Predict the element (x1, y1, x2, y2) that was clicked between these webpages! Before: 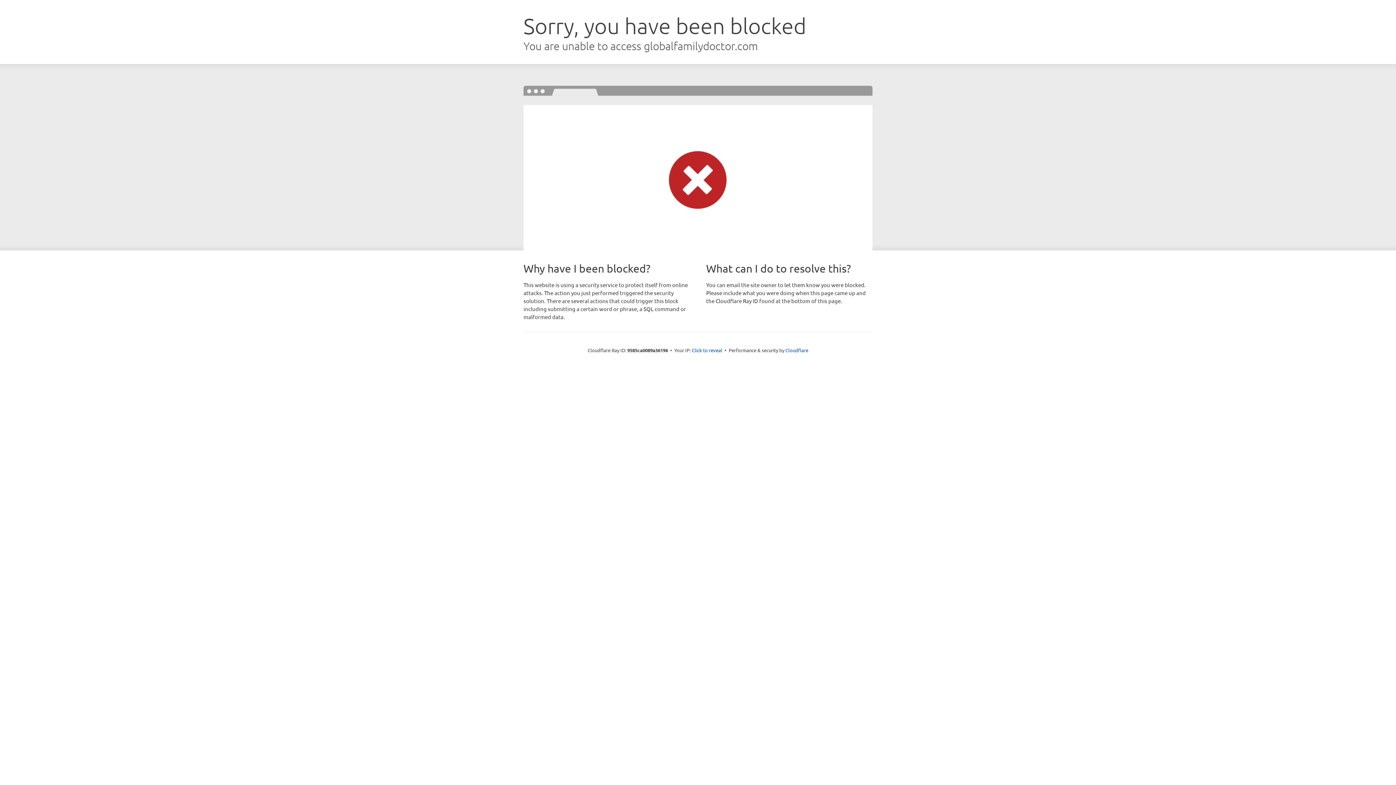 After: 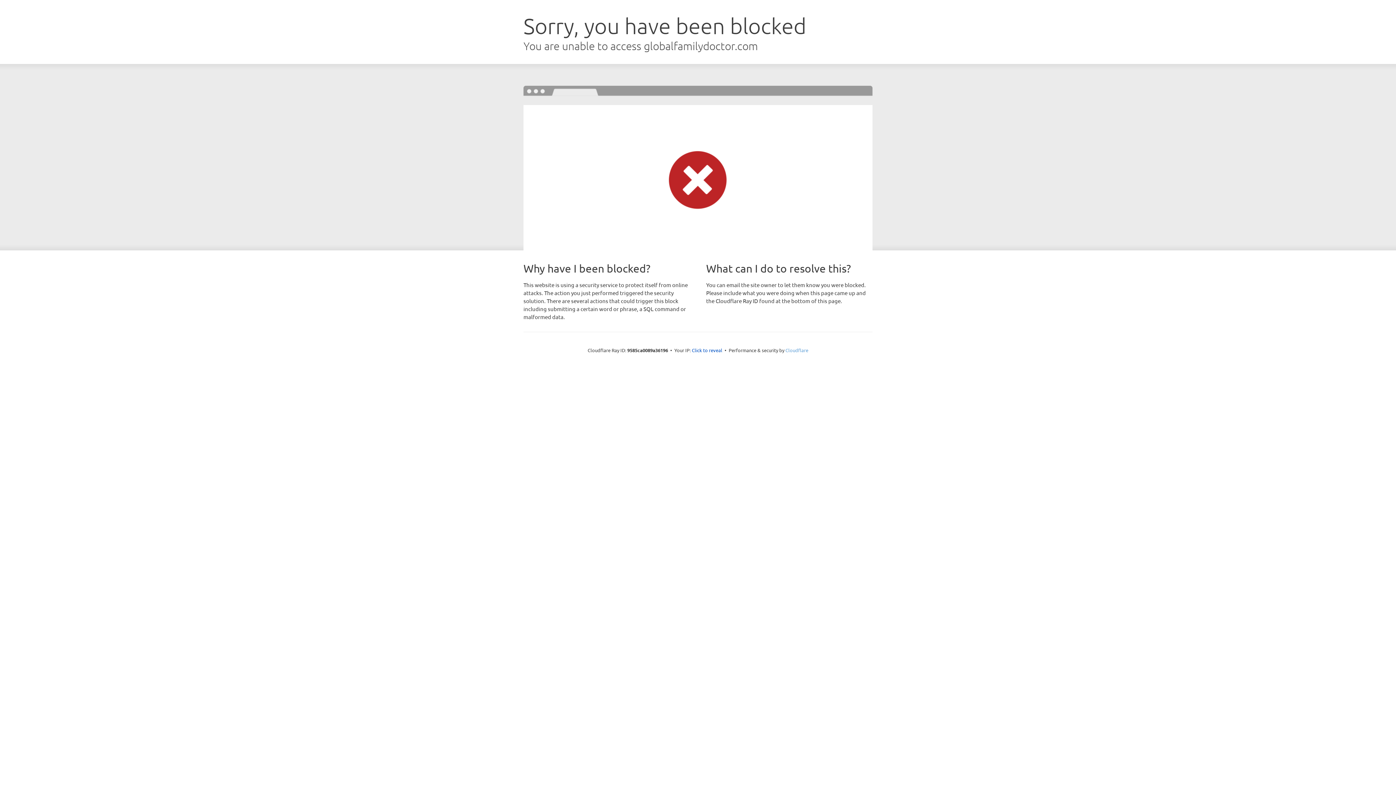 Action: label: Cloudflare bbox: (785, 347, 808, 353)